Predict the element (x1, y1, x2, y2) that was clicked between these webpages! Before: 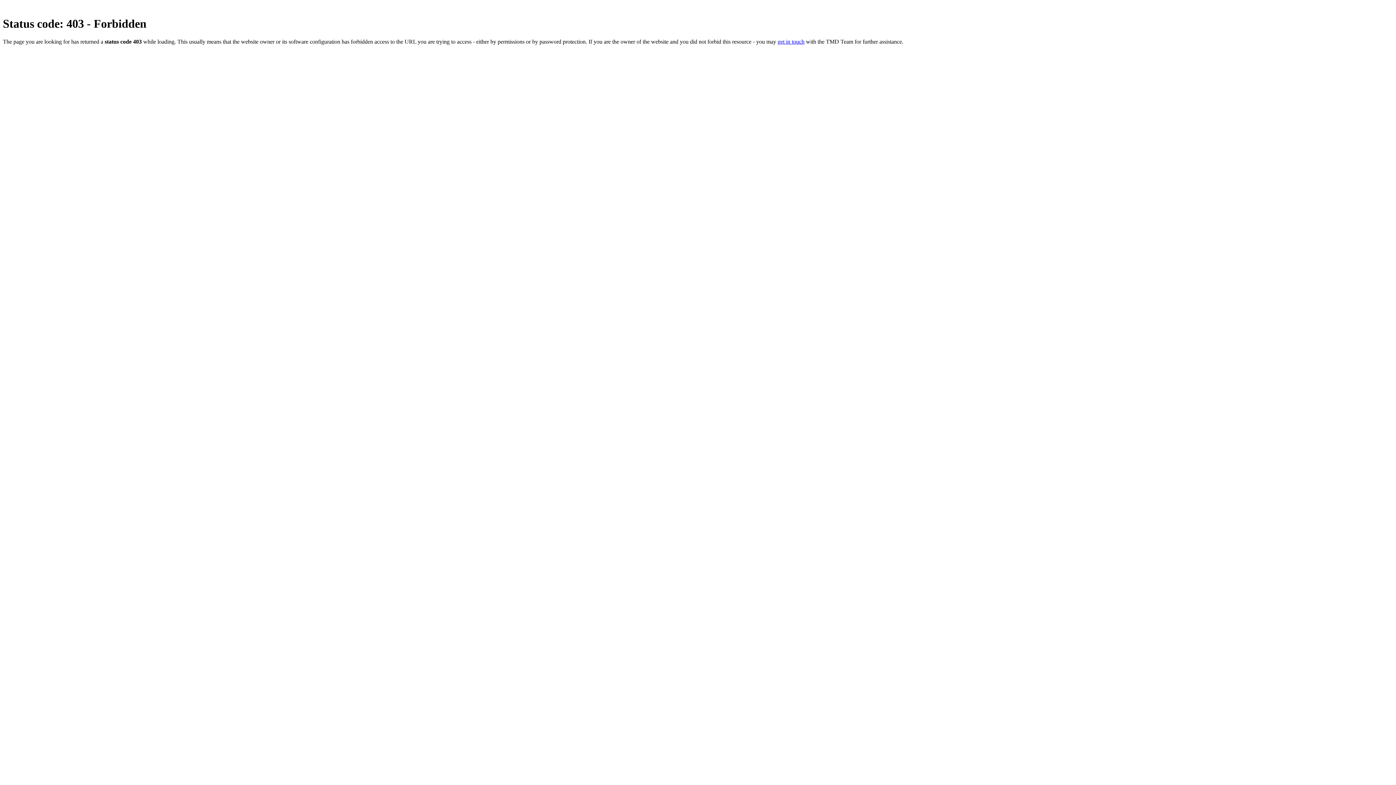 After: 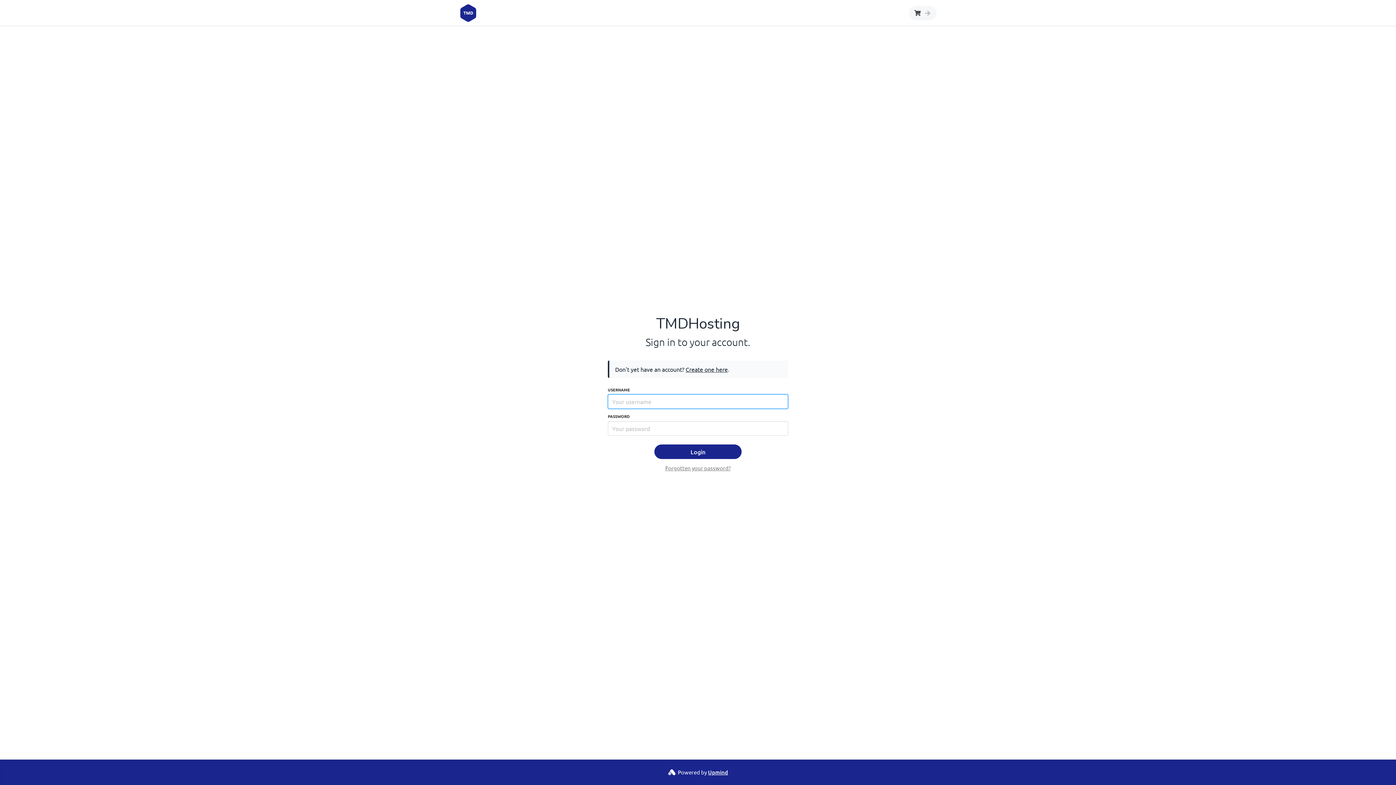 Action: label: get in touch bbox: (777, 38, 804, 44)